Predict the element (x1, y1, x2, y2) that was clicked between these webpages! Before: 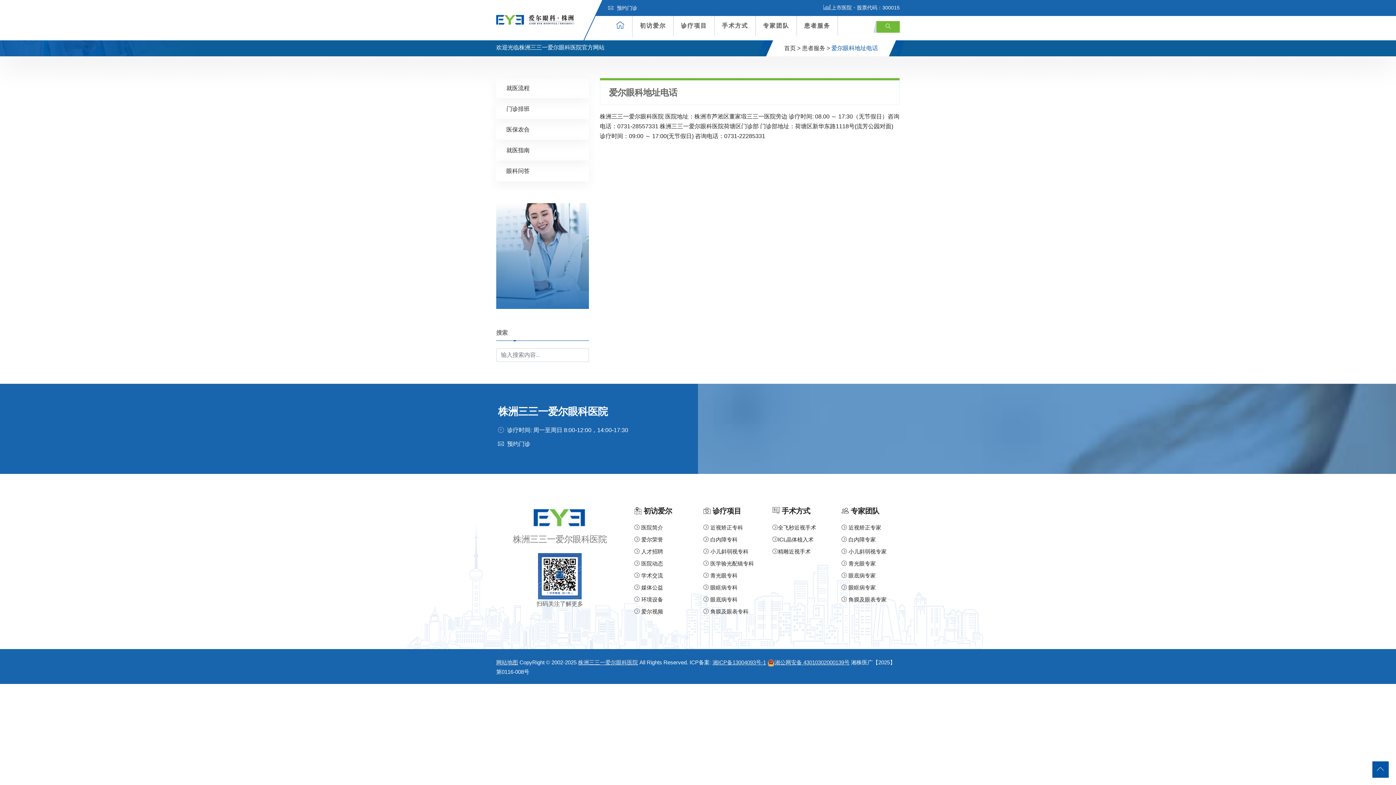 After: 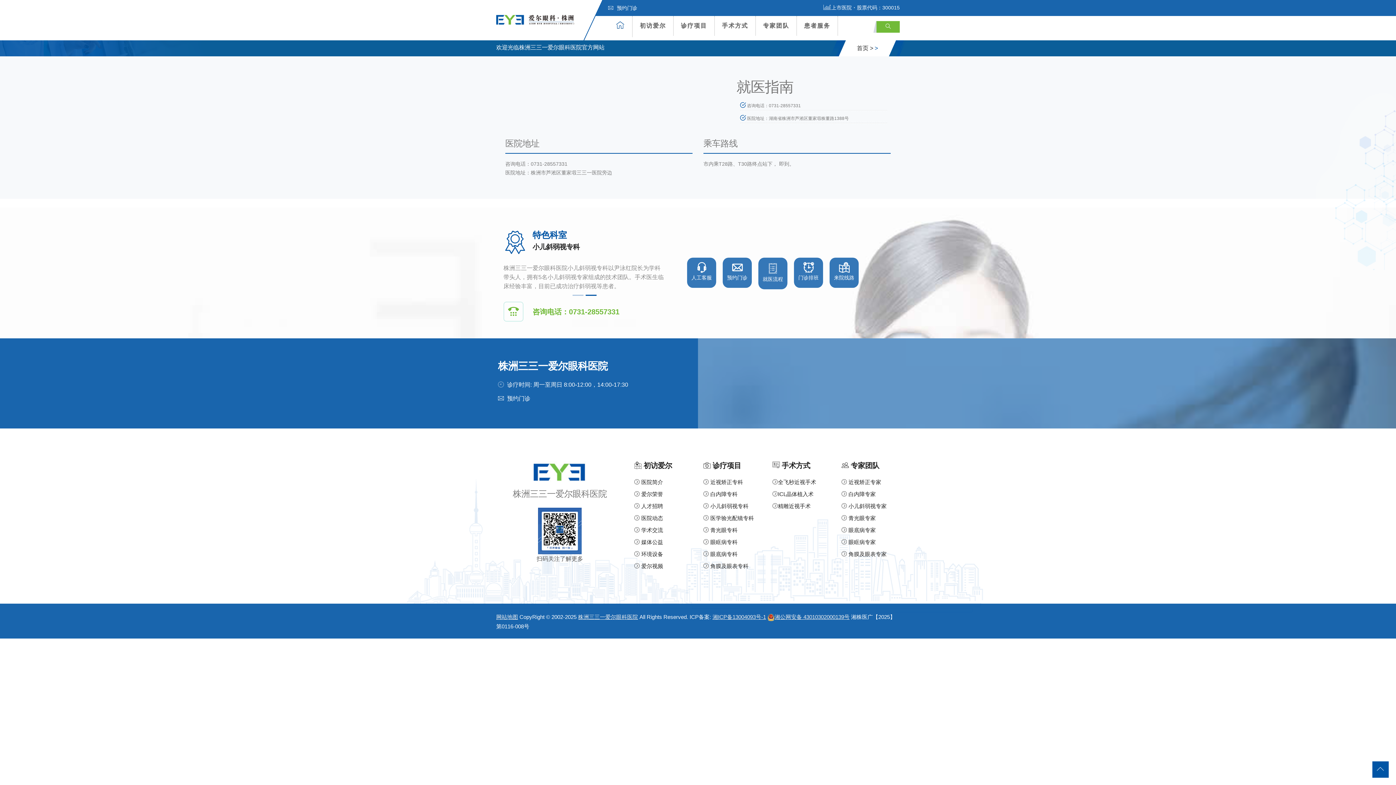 Action: bbox: (802, 45, 830, 51) label: 患者服务 >